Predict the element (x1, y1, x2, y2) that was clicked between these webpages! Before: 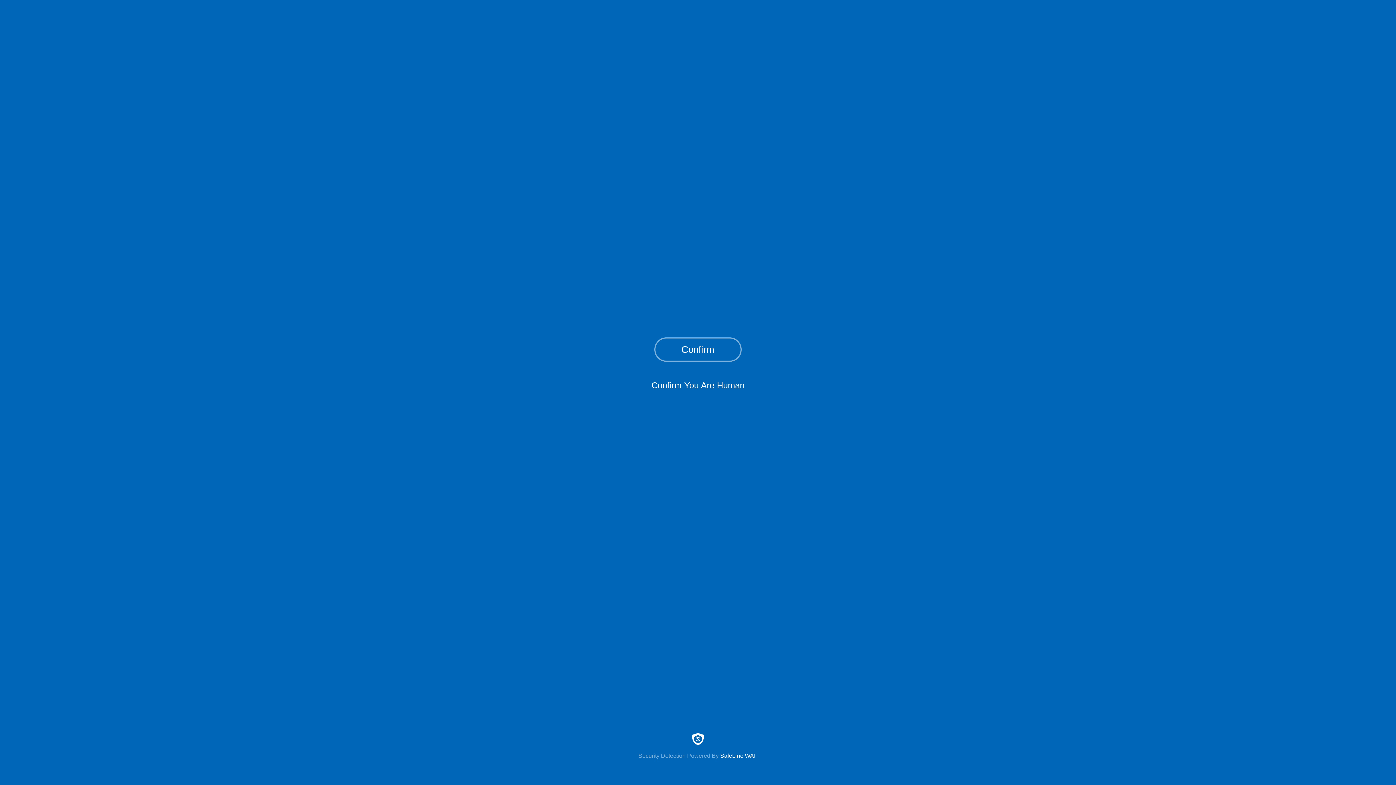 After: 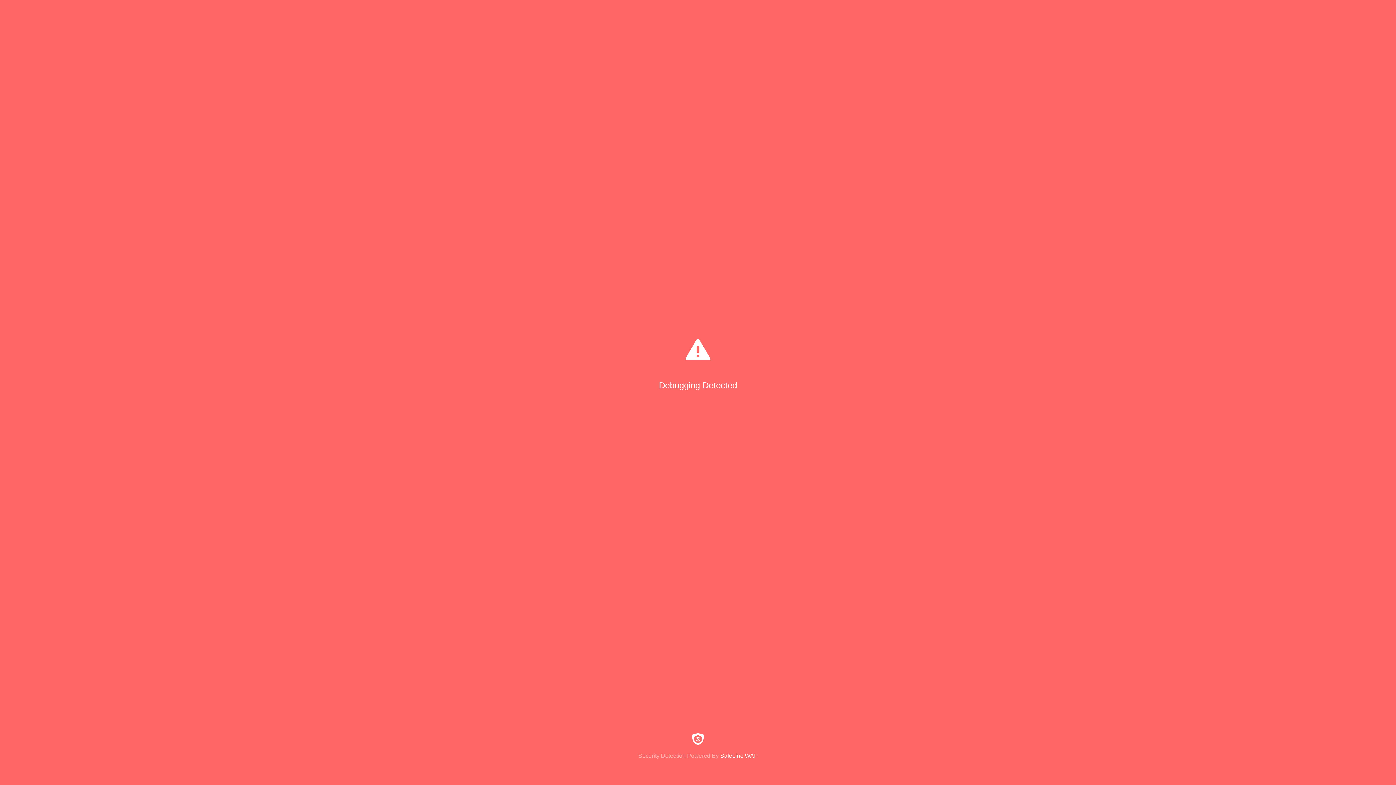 Action: bbox: (654, 337, 741, 361) label: Confirm